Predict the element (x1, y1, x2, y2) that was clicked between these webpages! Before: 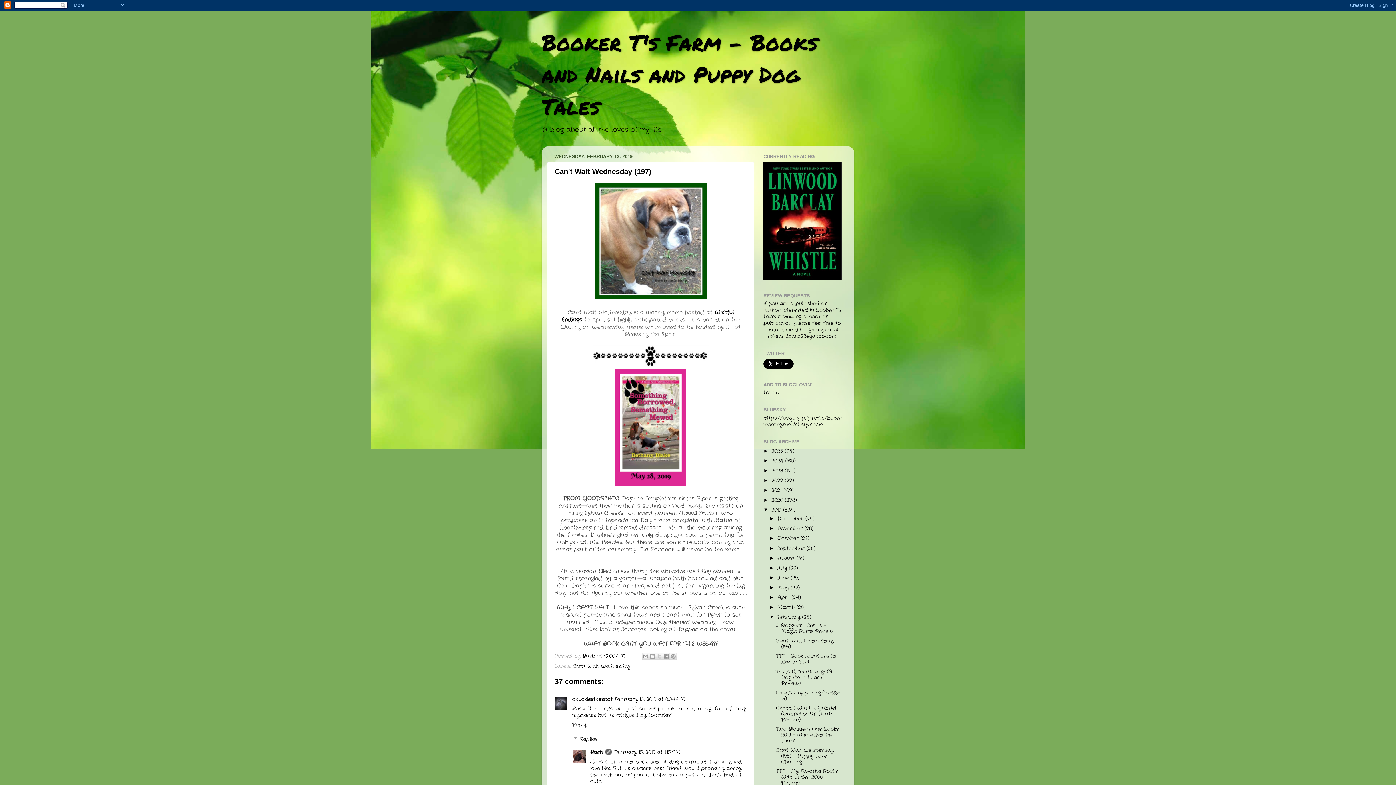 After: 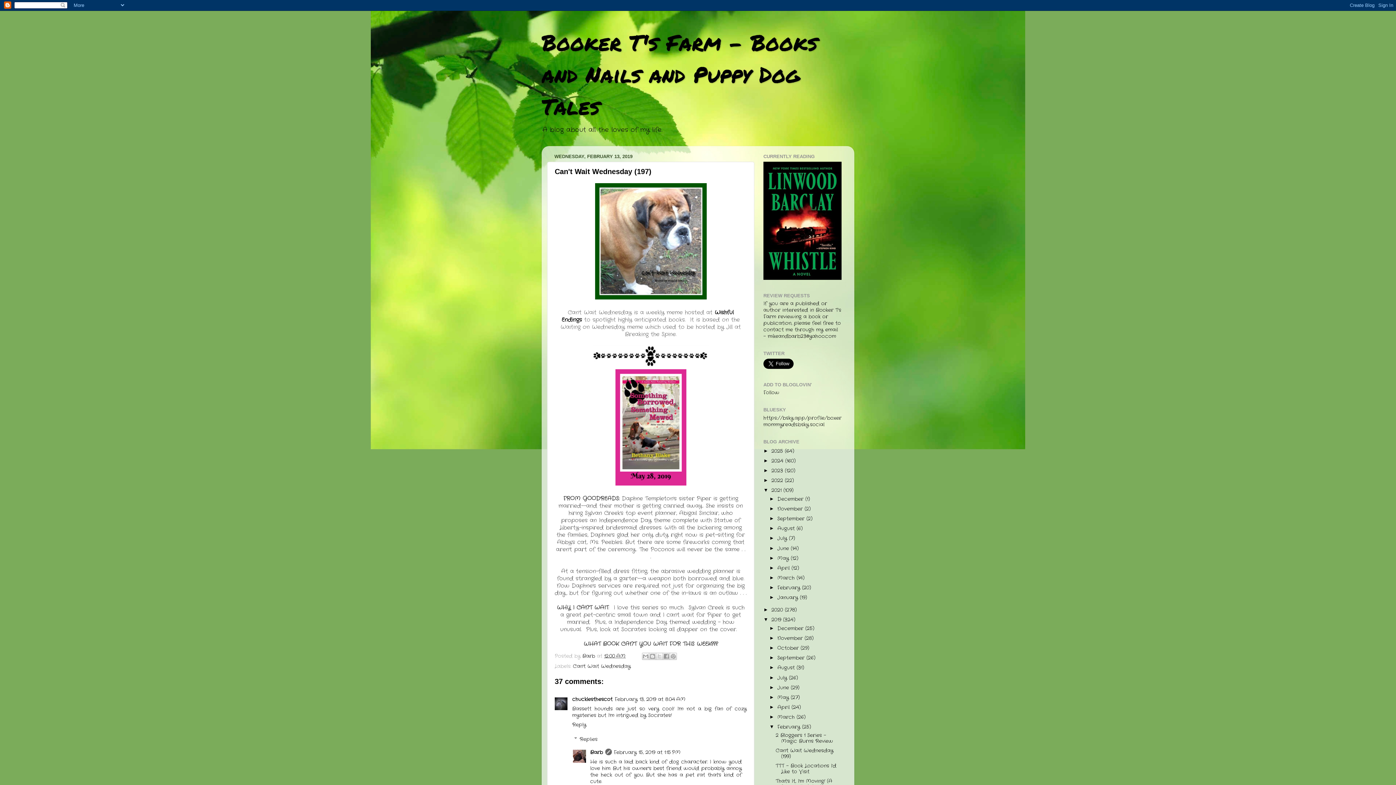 Action: label: ►   bbox: (763, 487, 771, 493)